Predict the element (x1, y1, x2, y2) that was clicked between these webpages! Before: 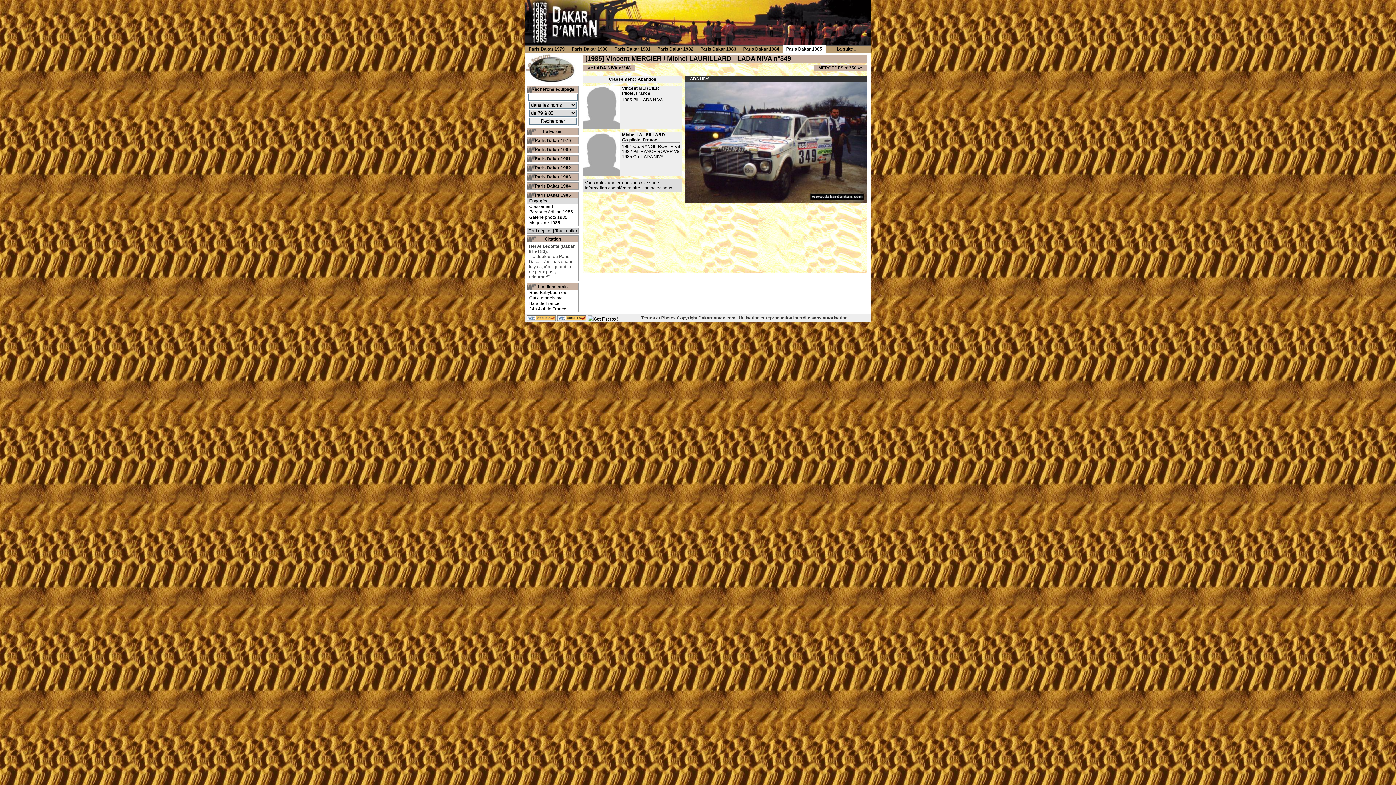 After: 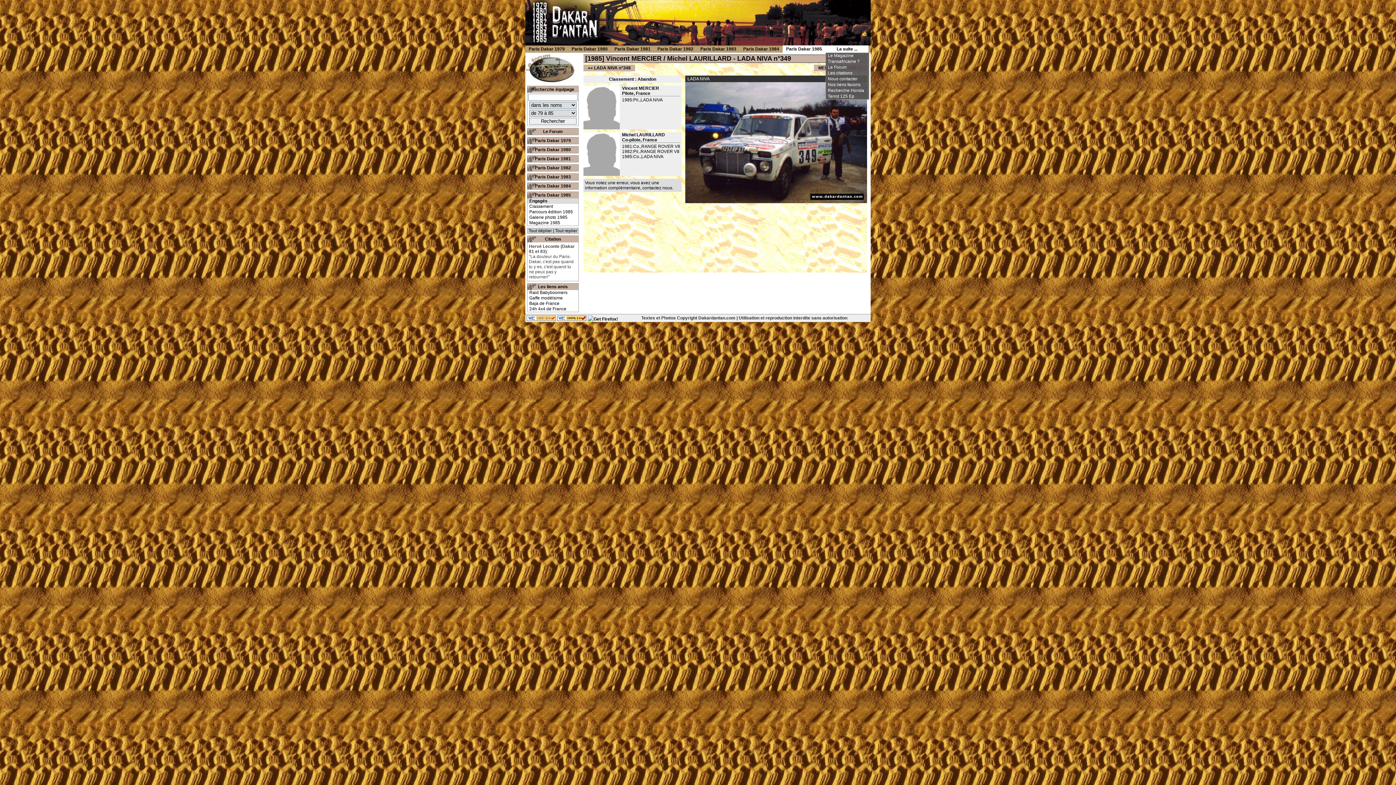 Action: label: La suite ... bbox: (825, 45, 868, 52)